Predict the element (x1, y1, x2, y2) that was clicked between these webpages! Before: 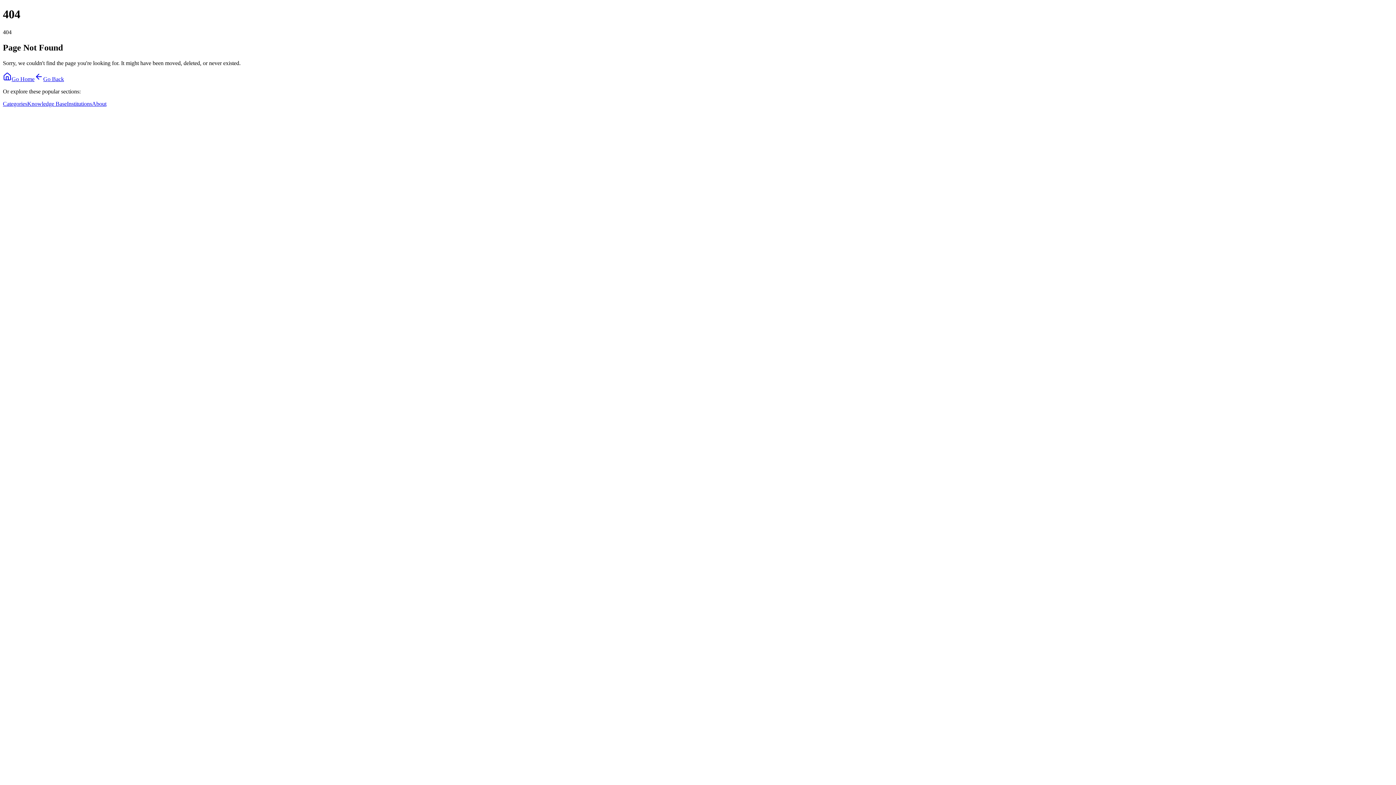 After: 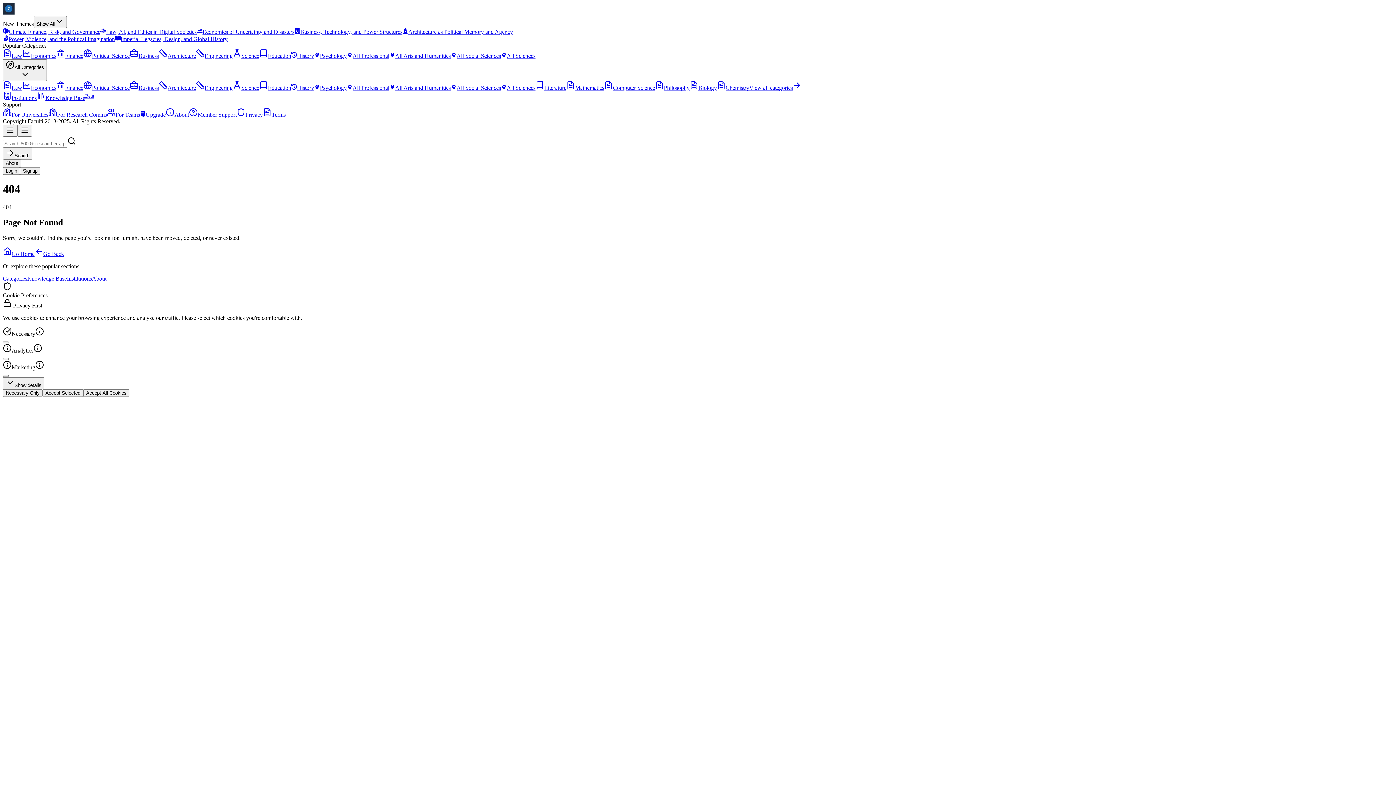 Action: bbox: (2, 100, 27, 106) label: Categories